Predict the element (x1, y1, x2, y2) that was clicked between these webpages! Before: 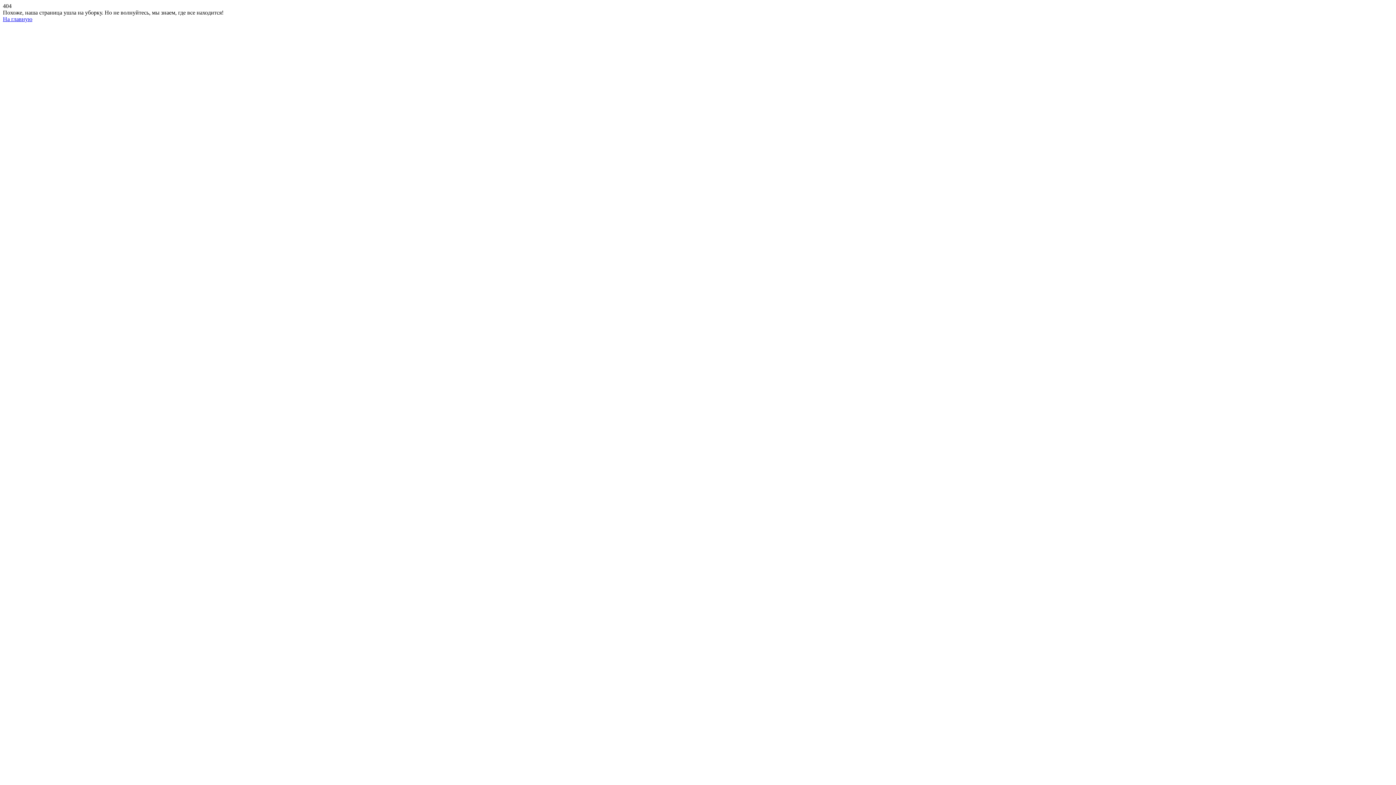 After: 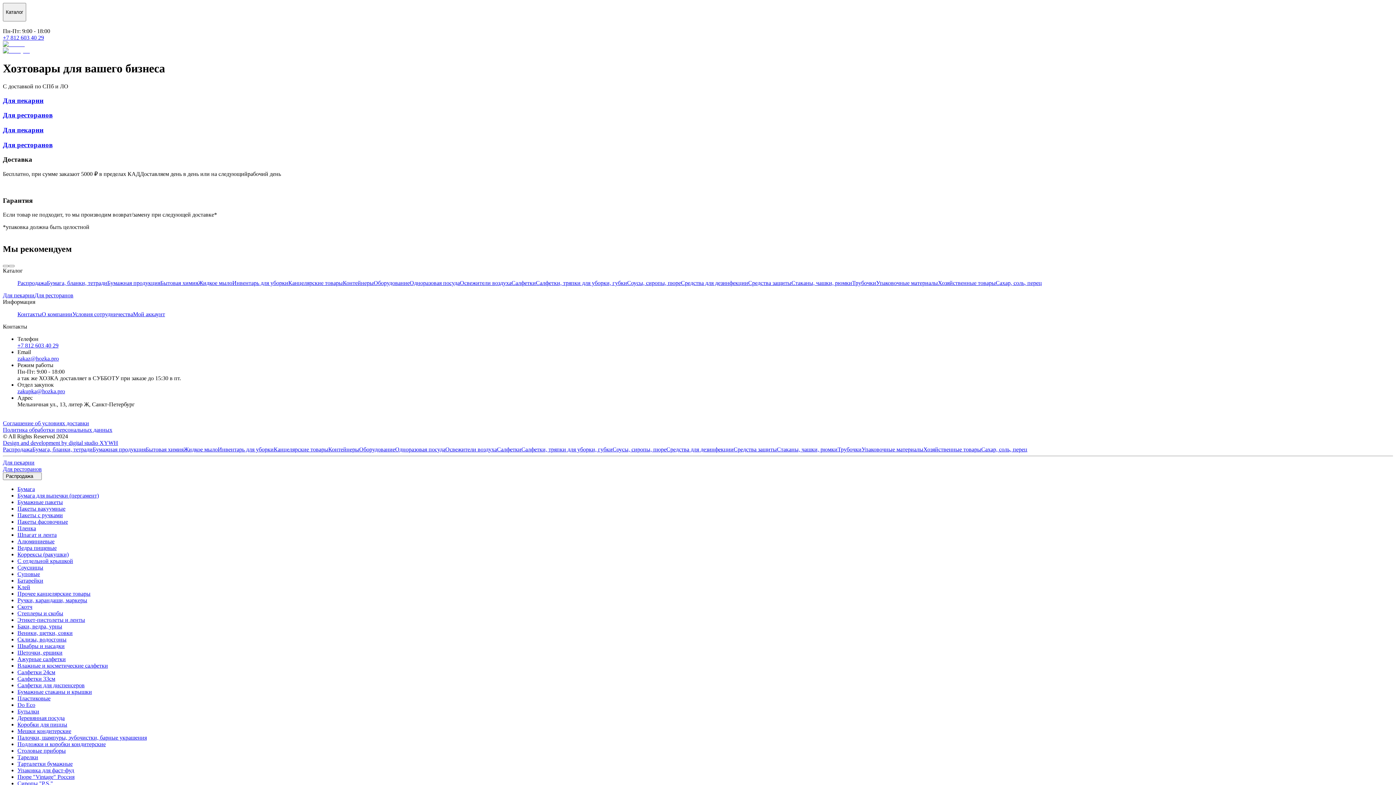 Action: bbox: (2, 16, 32, 22) label: На главную